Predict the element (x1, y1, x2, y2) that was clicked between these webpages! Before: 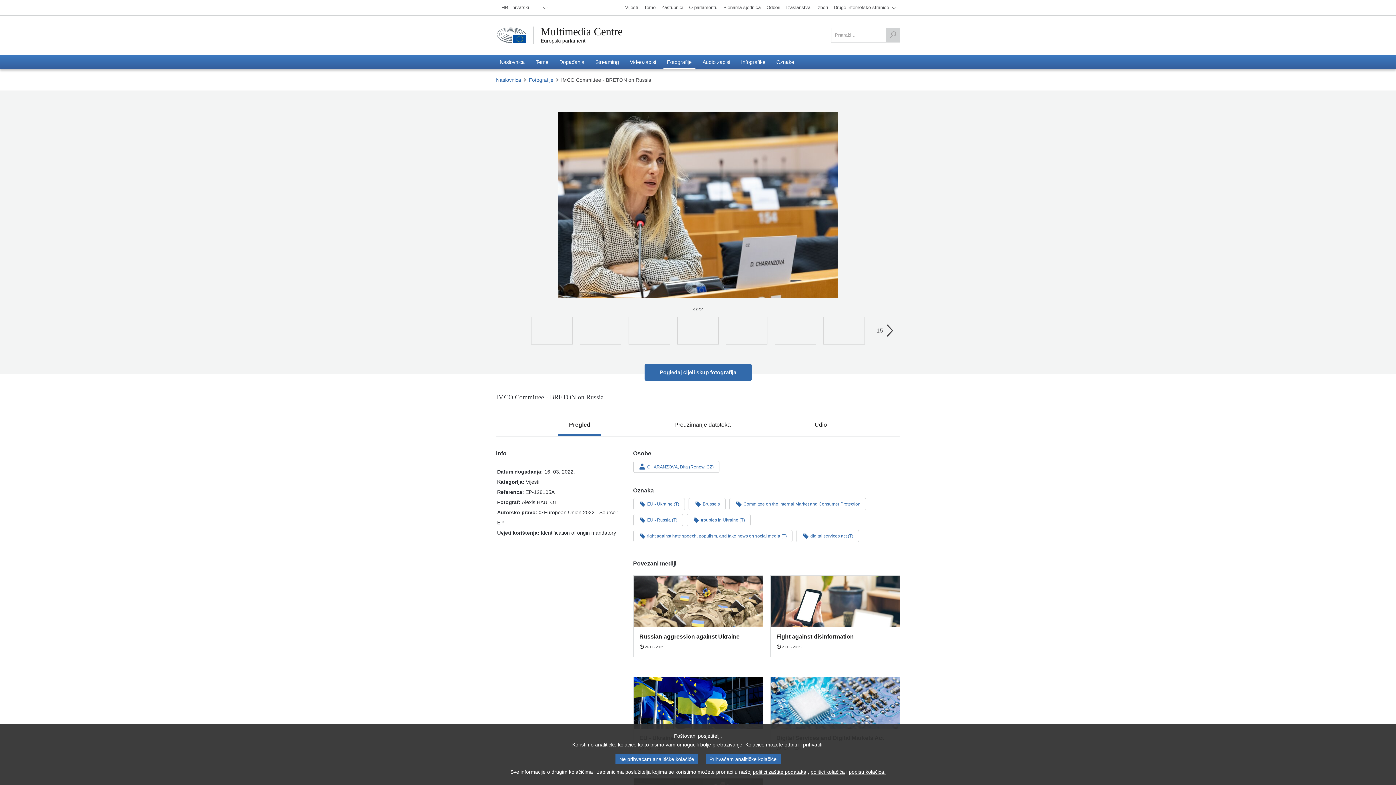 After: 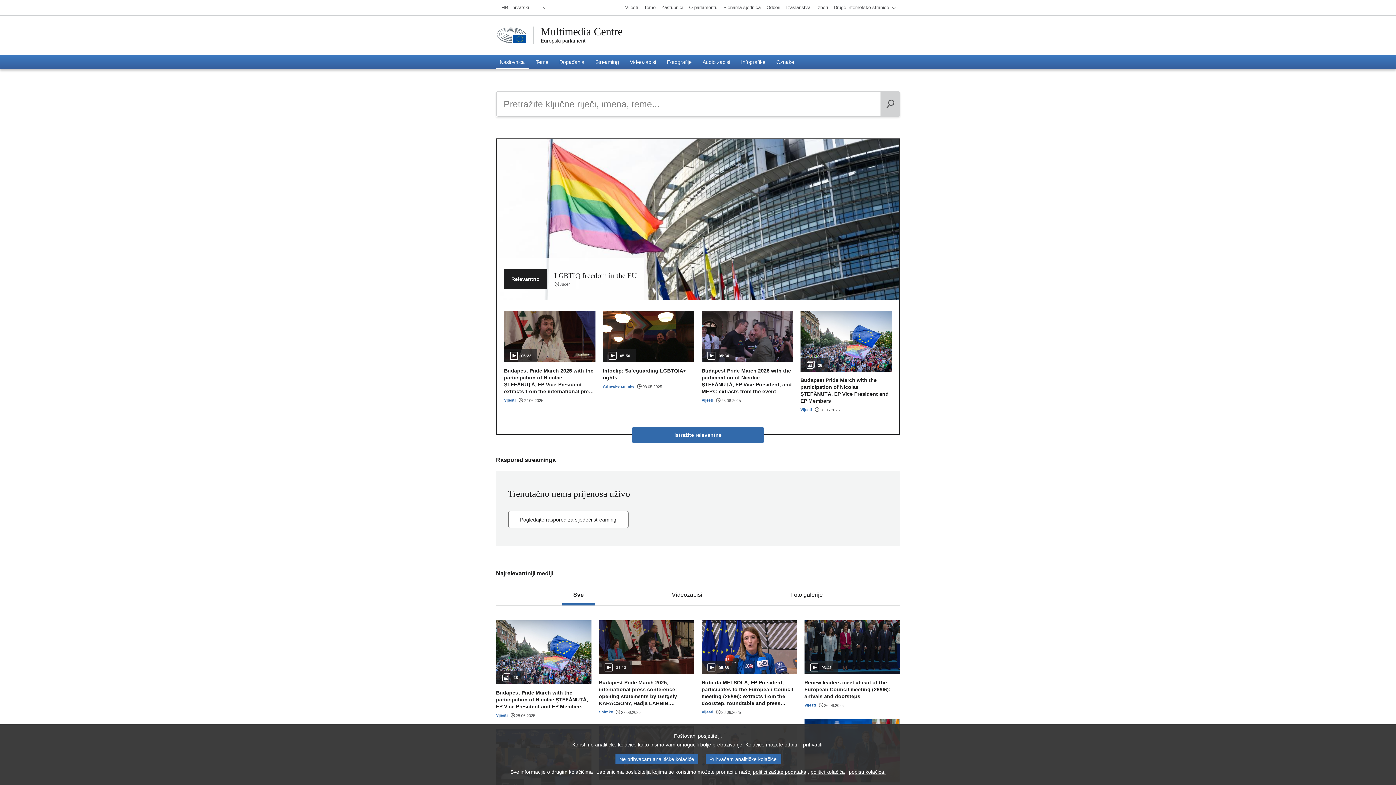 Action: label: Naslovnica bbox: (496, 76, 523, 83)